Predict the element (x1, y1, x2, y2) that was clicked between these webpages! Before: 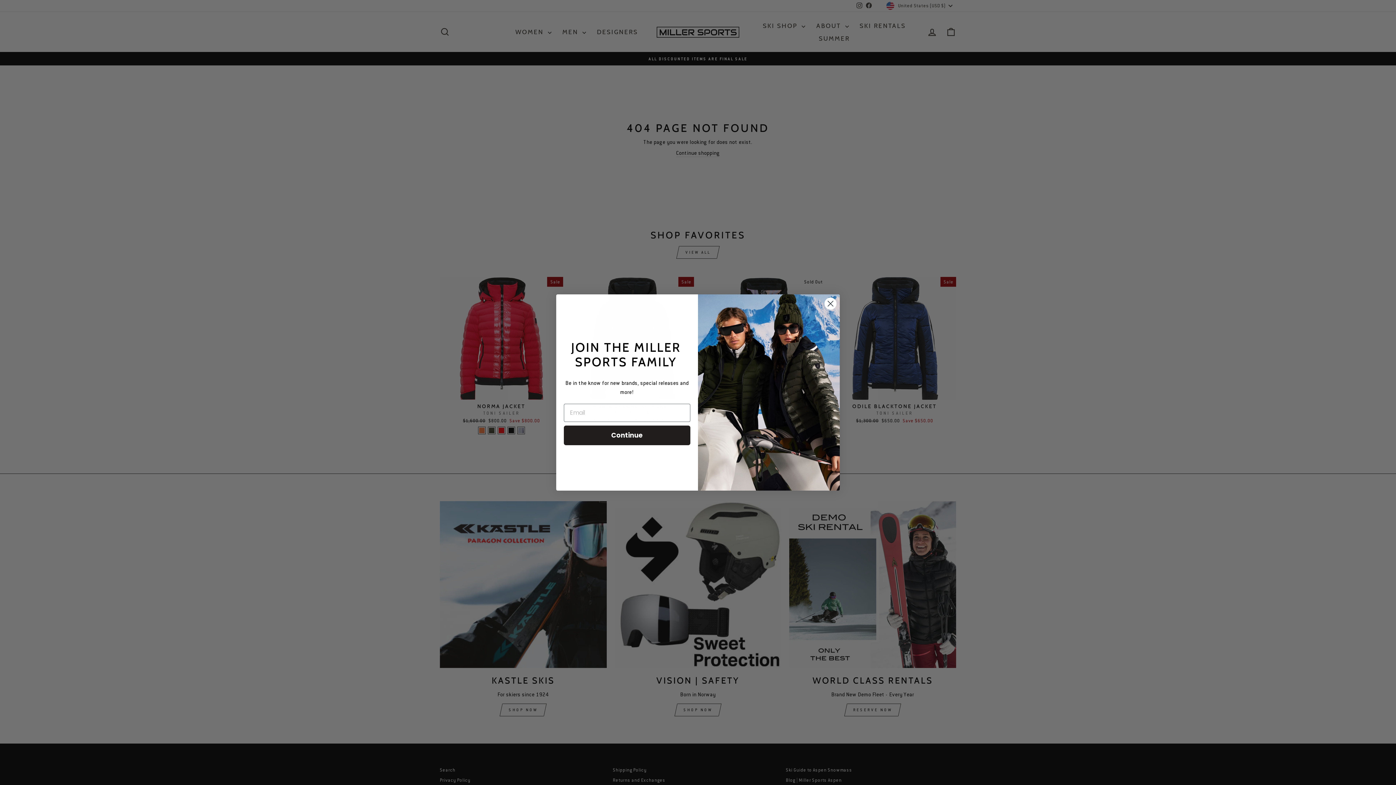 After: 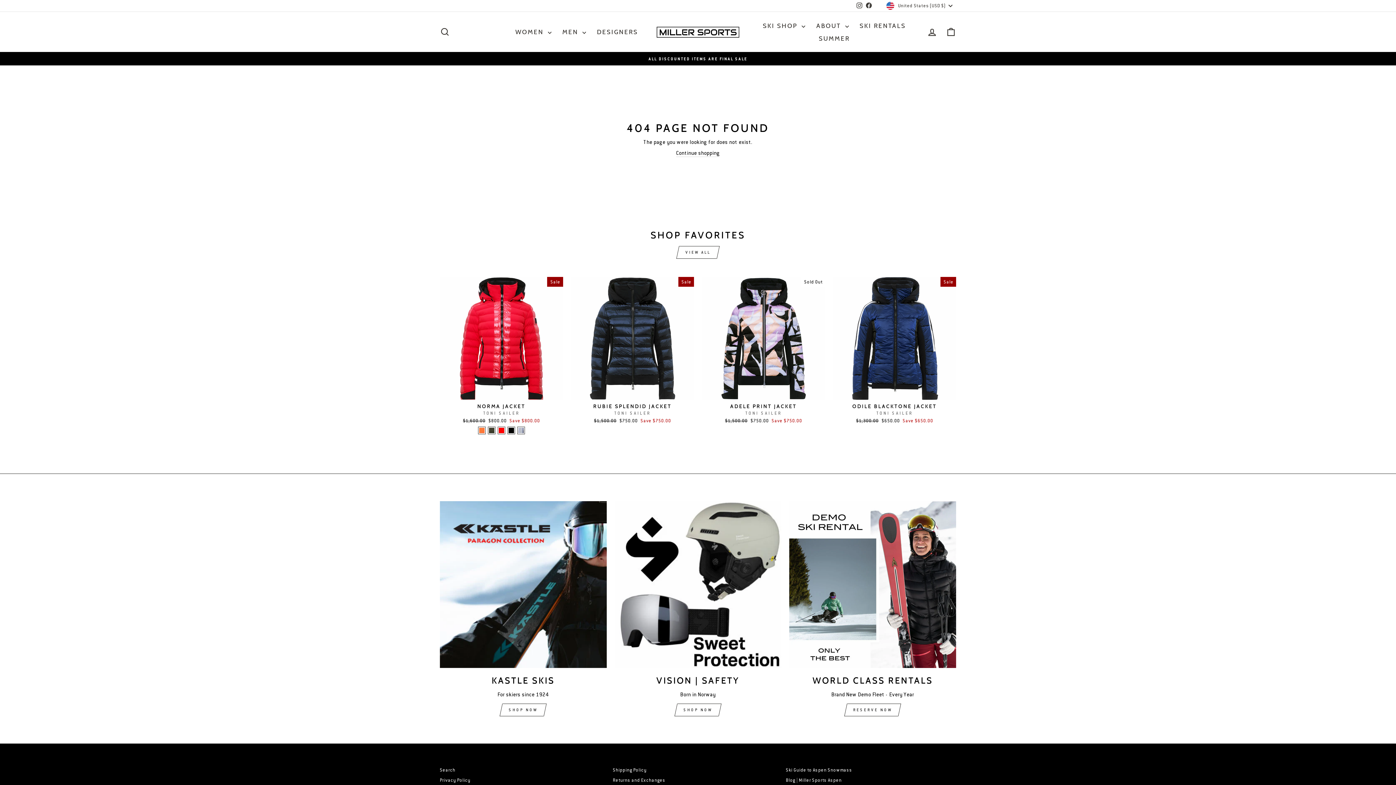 Action: label: Close dialog bbox: (824, 297, 837, 310)